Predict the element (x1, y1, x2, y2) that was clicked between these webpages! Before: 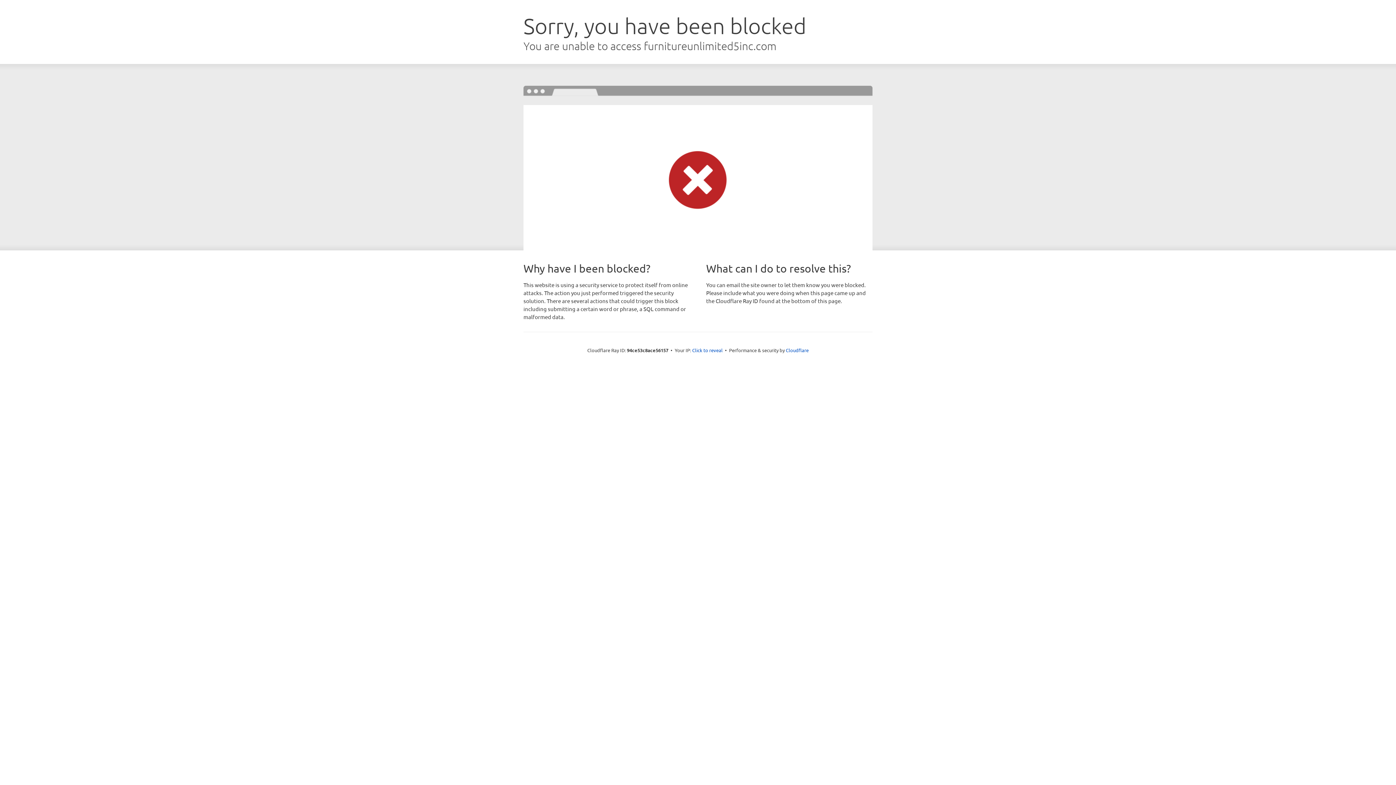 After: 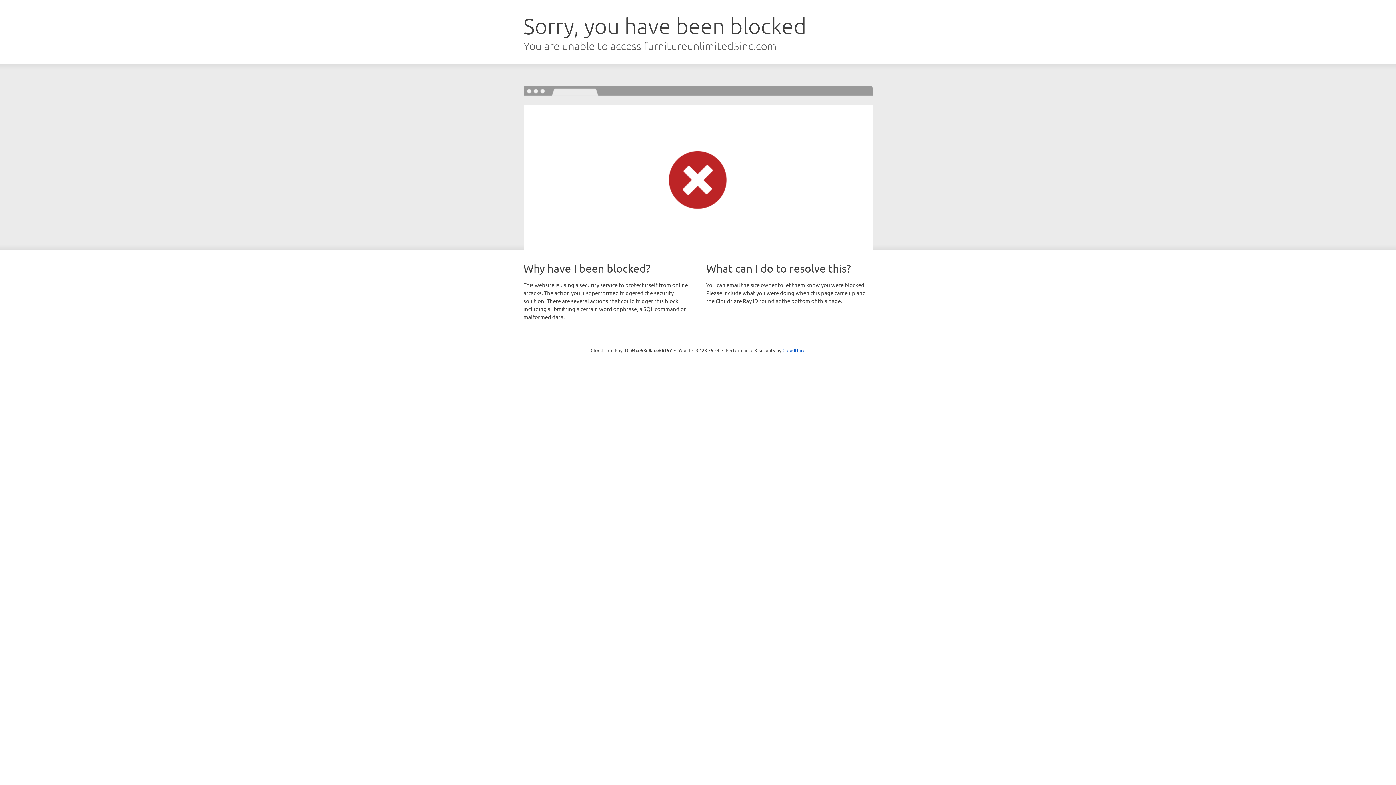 Action: label: Click to reveal bbox: (692, 346, 722, 353)